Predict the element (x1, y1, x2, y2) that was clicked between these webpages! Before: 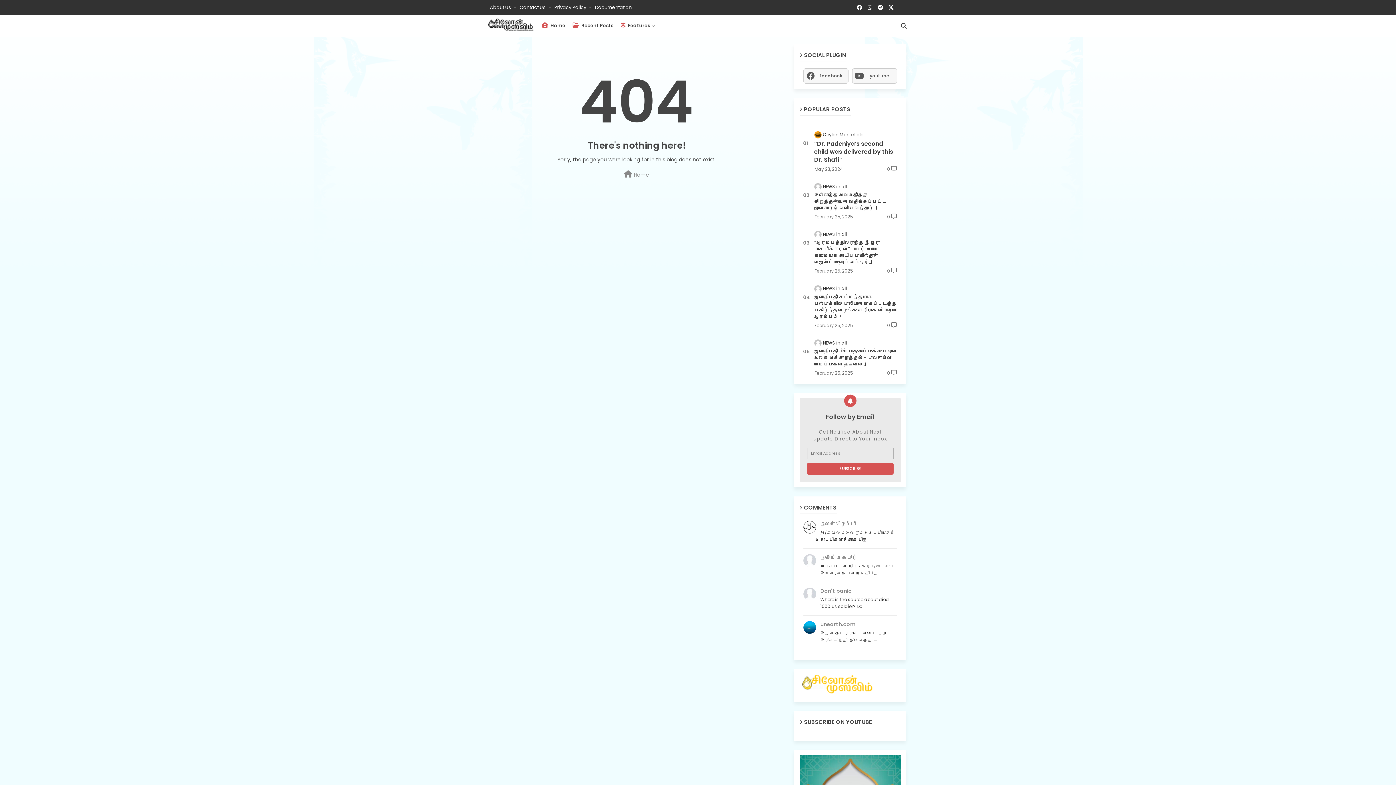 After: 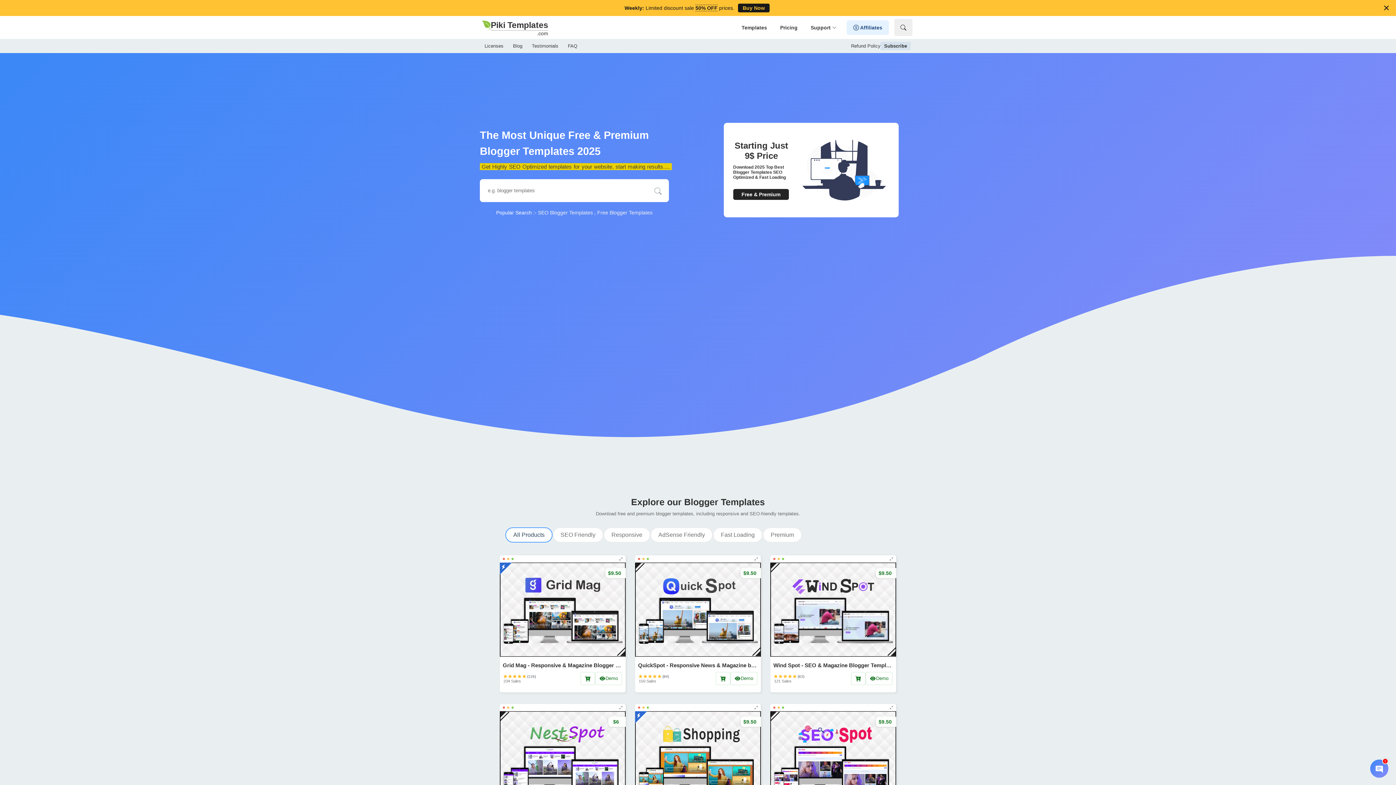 Action: bbox: (519, 4, 552, 10) label: Contact Us 